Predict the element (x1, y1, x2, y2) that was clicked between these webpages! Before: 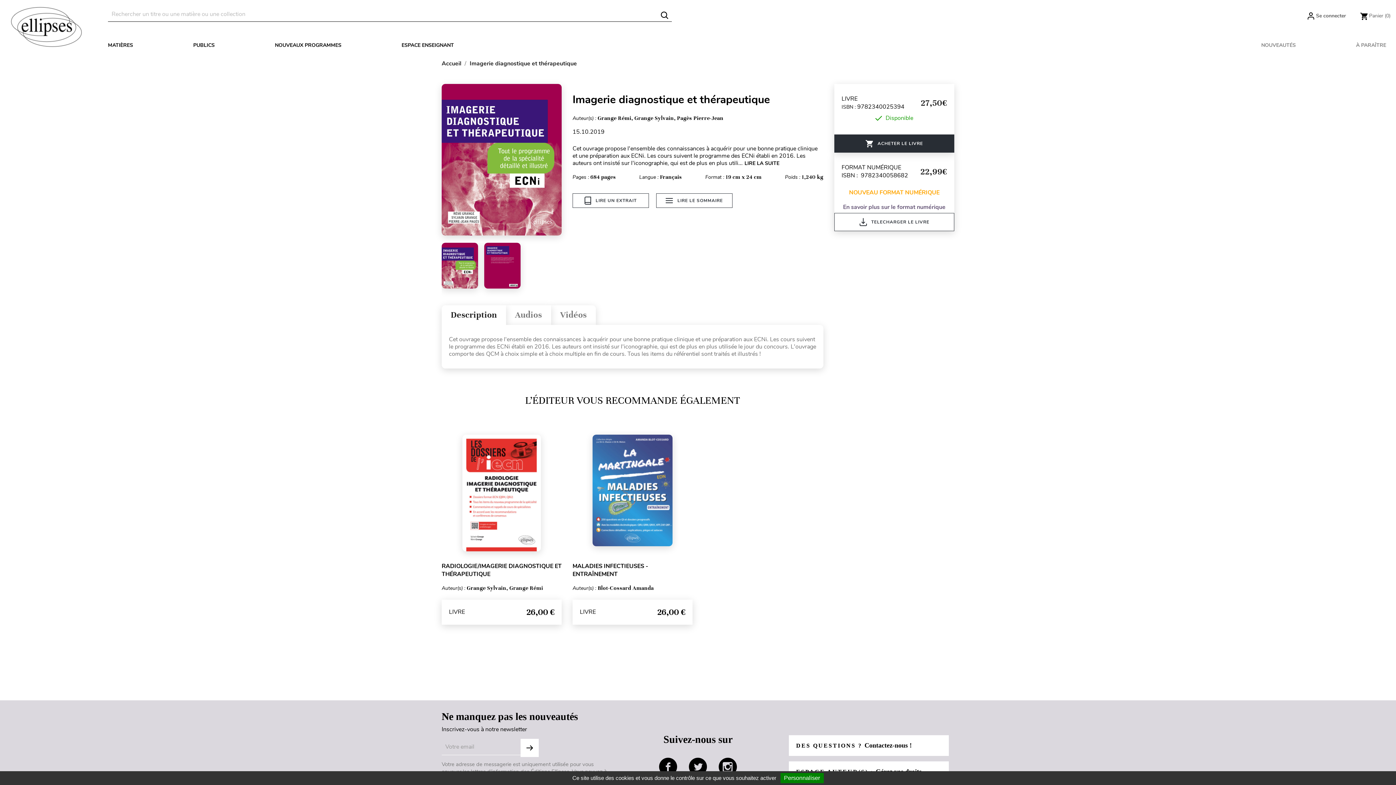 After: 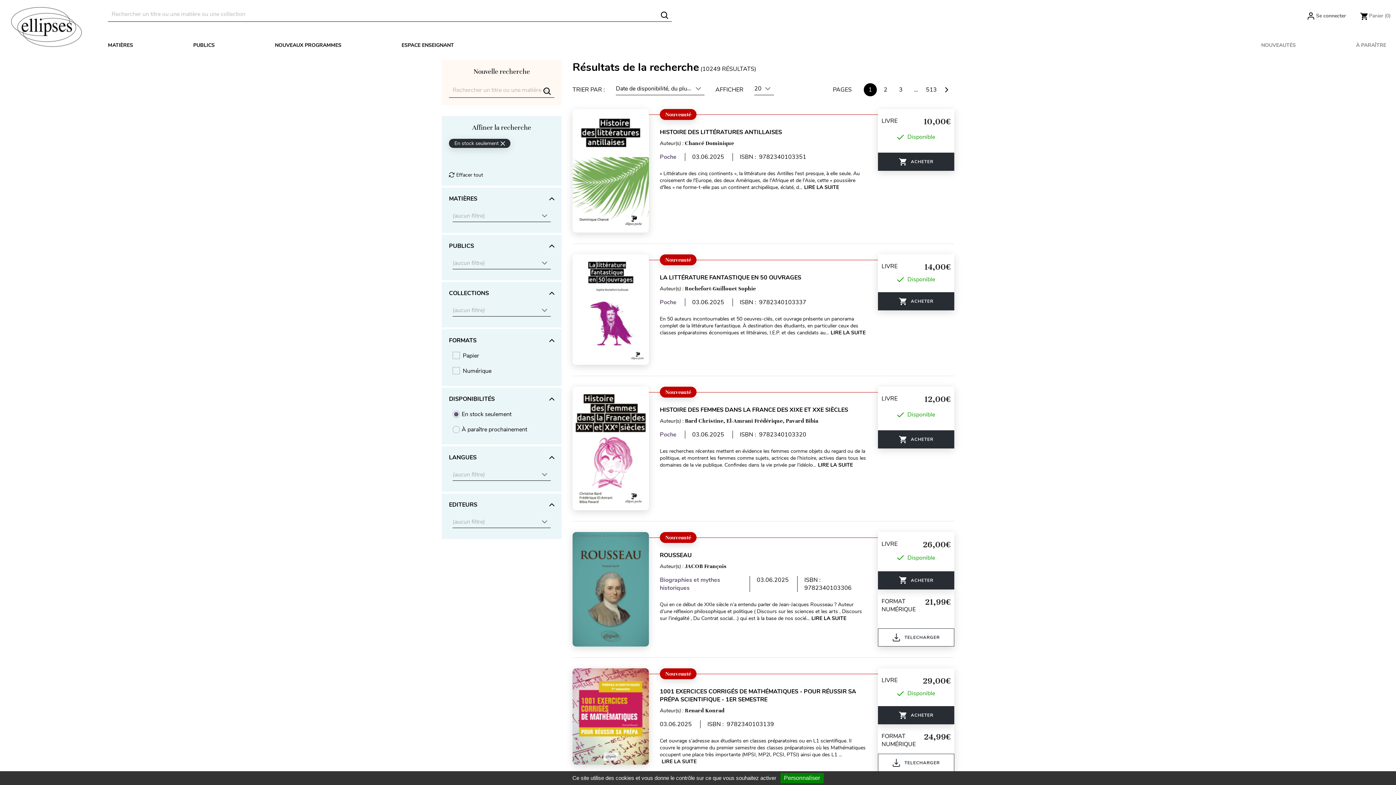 Action: label: NOUVEAUTÉS bbox: (1257, 36, 1300, 54)